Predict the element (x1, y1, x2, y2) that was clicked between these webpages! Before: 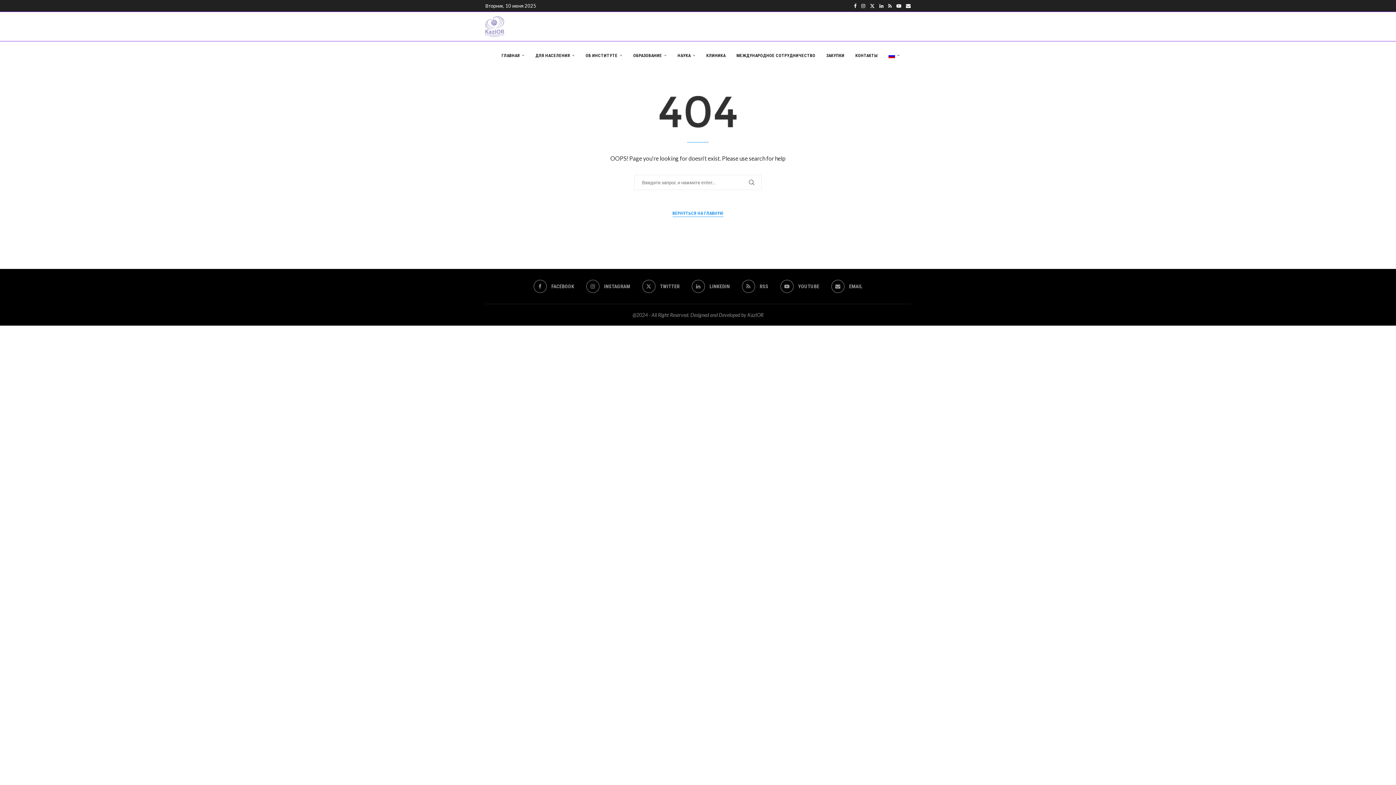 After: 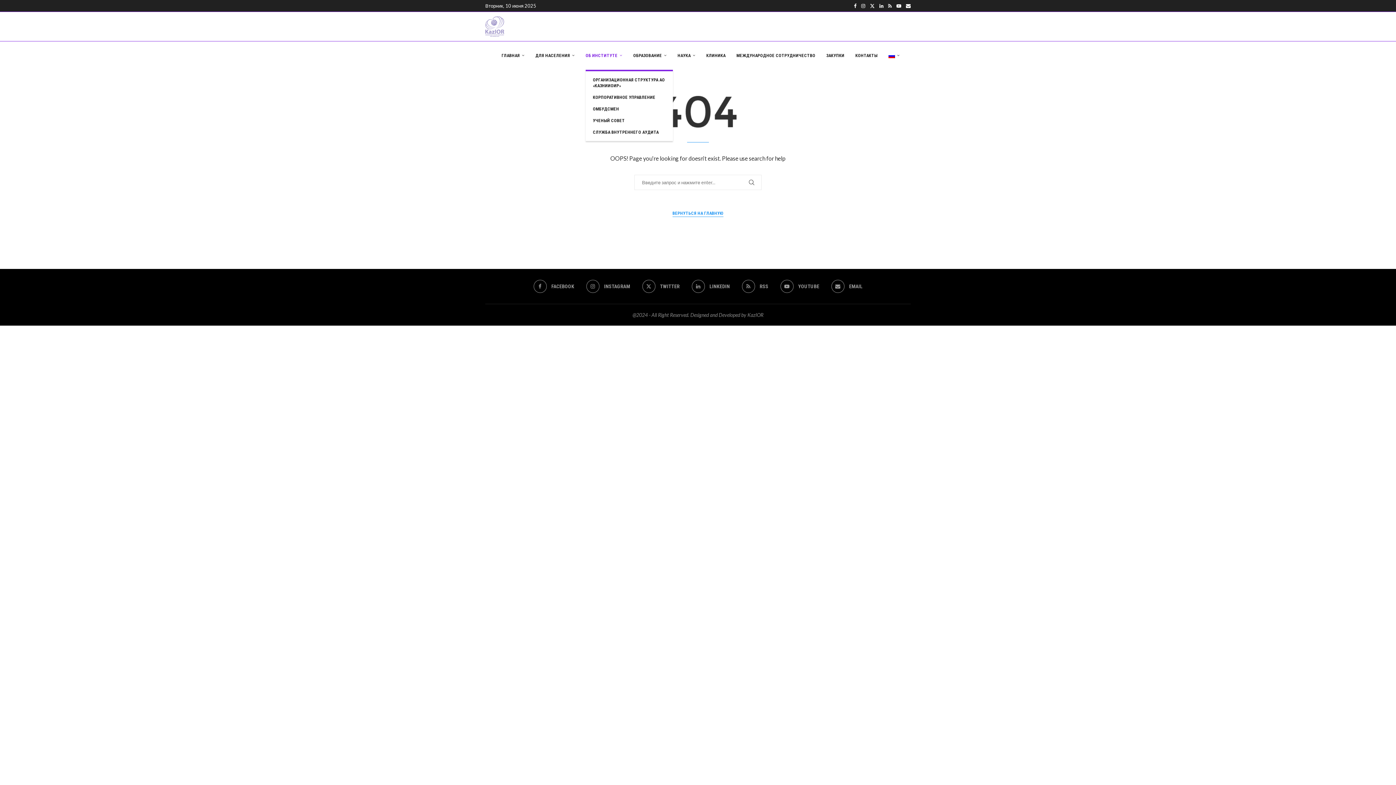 Action: label: ОБ ИНСТИТУТЕ bbox: (585, 41, 622, 70)